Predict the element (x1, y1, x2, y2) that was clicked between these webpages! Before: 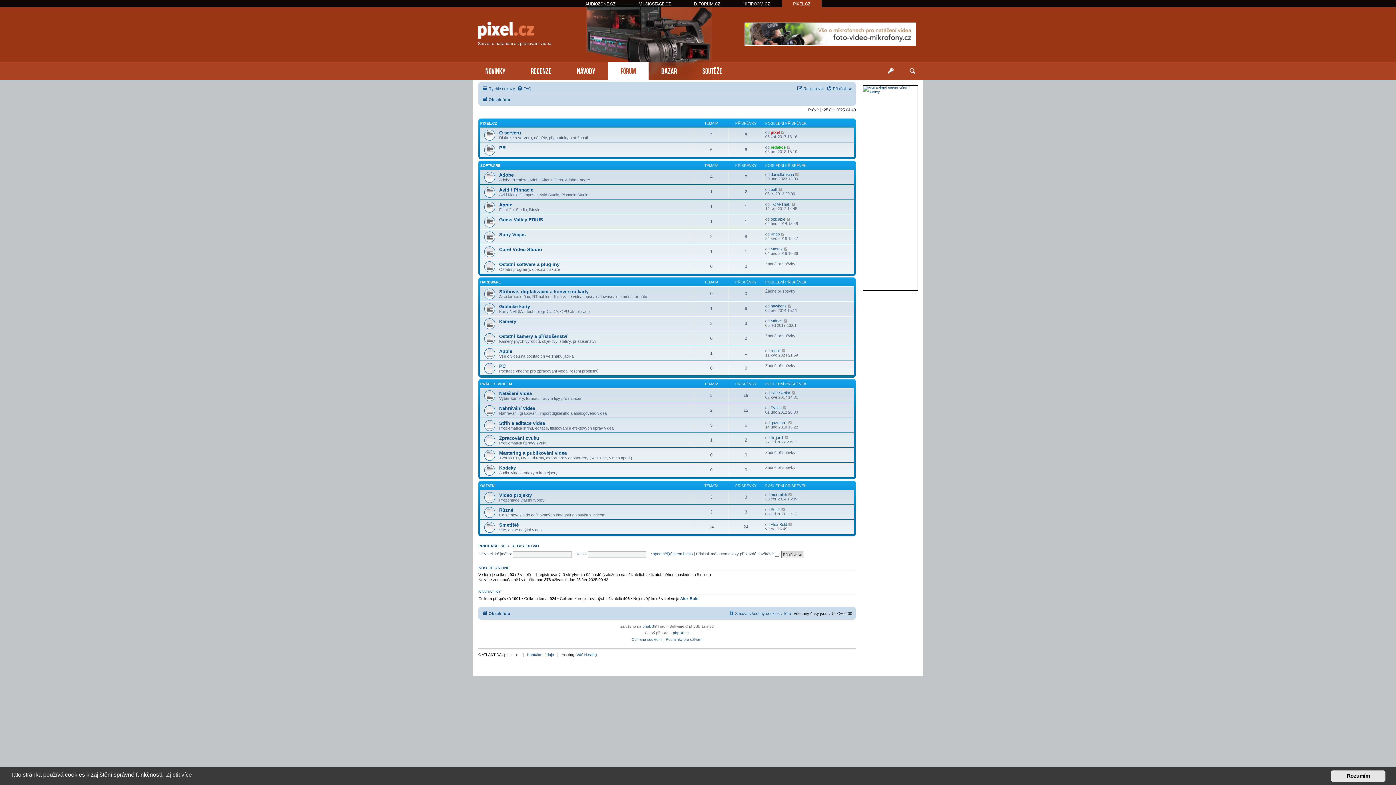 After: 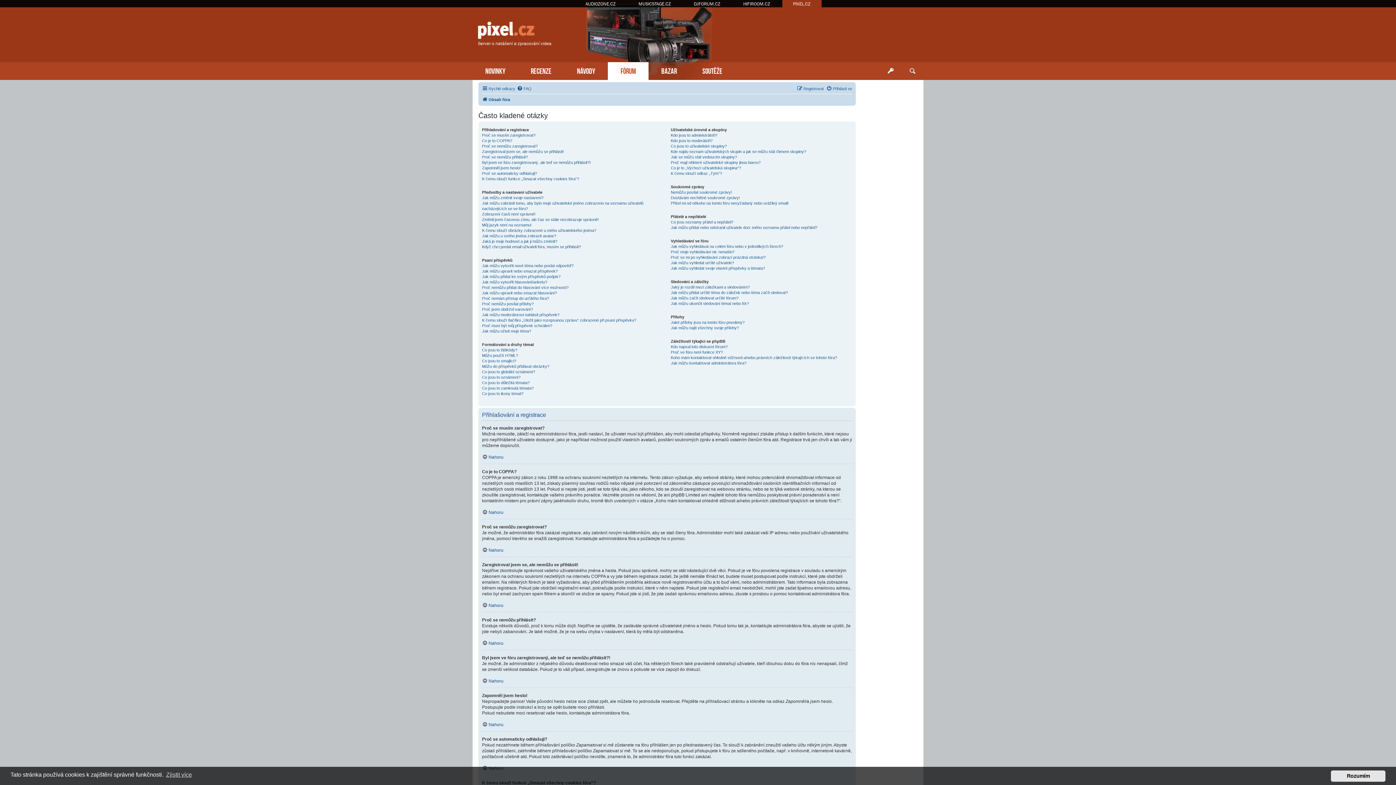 Action: bbox: (517, 84, 531, 93) label: FAQ